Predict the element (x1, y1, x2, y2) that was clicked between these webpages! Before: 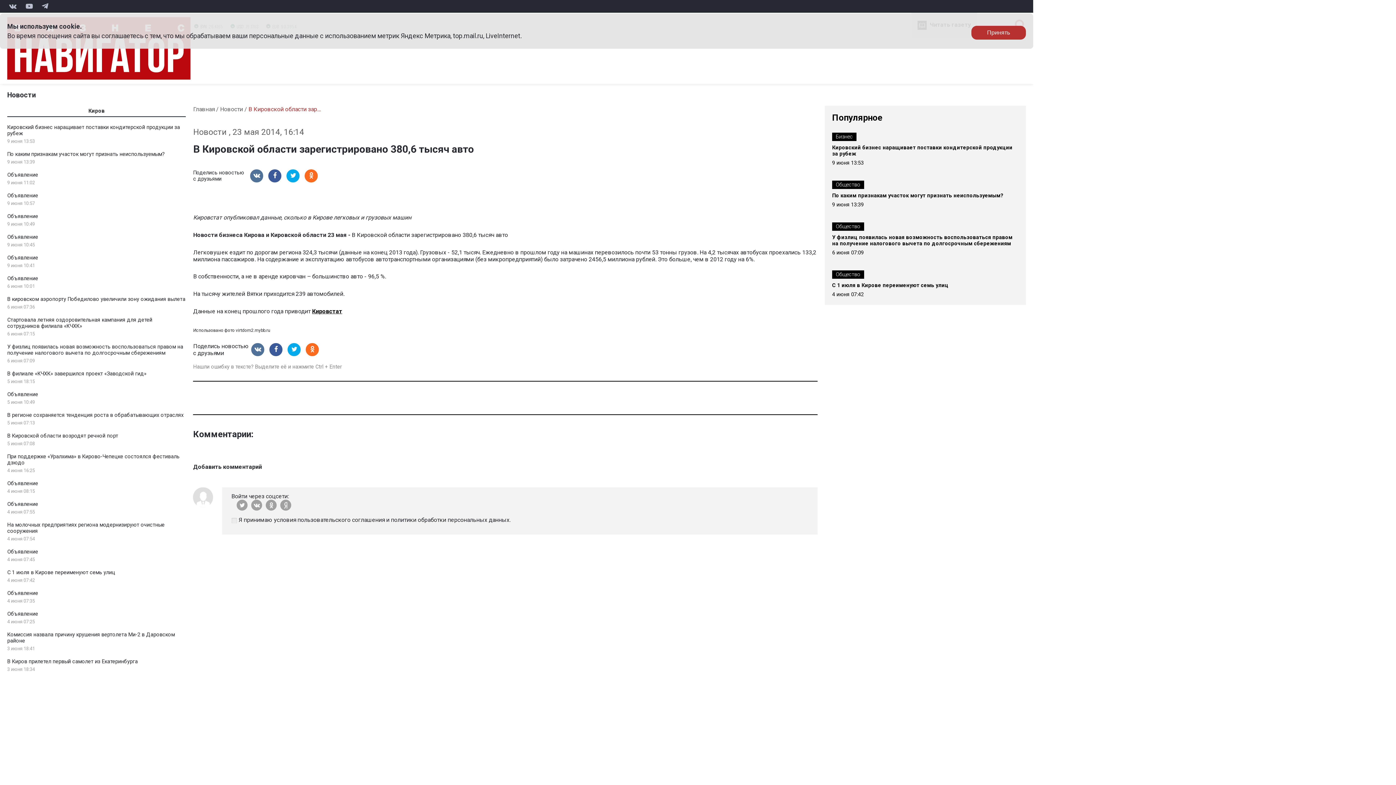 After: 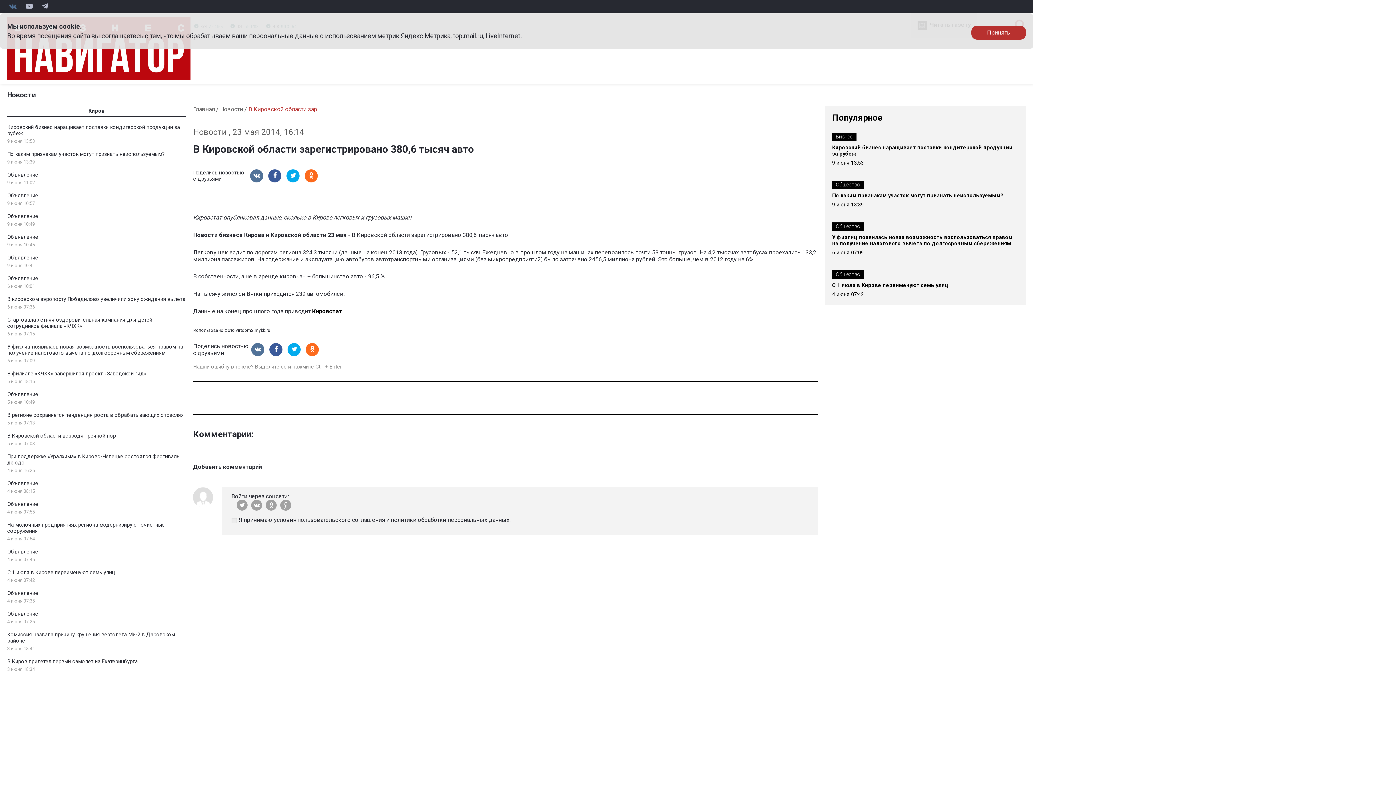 Action: bbox: (5, 2, 20, 10)